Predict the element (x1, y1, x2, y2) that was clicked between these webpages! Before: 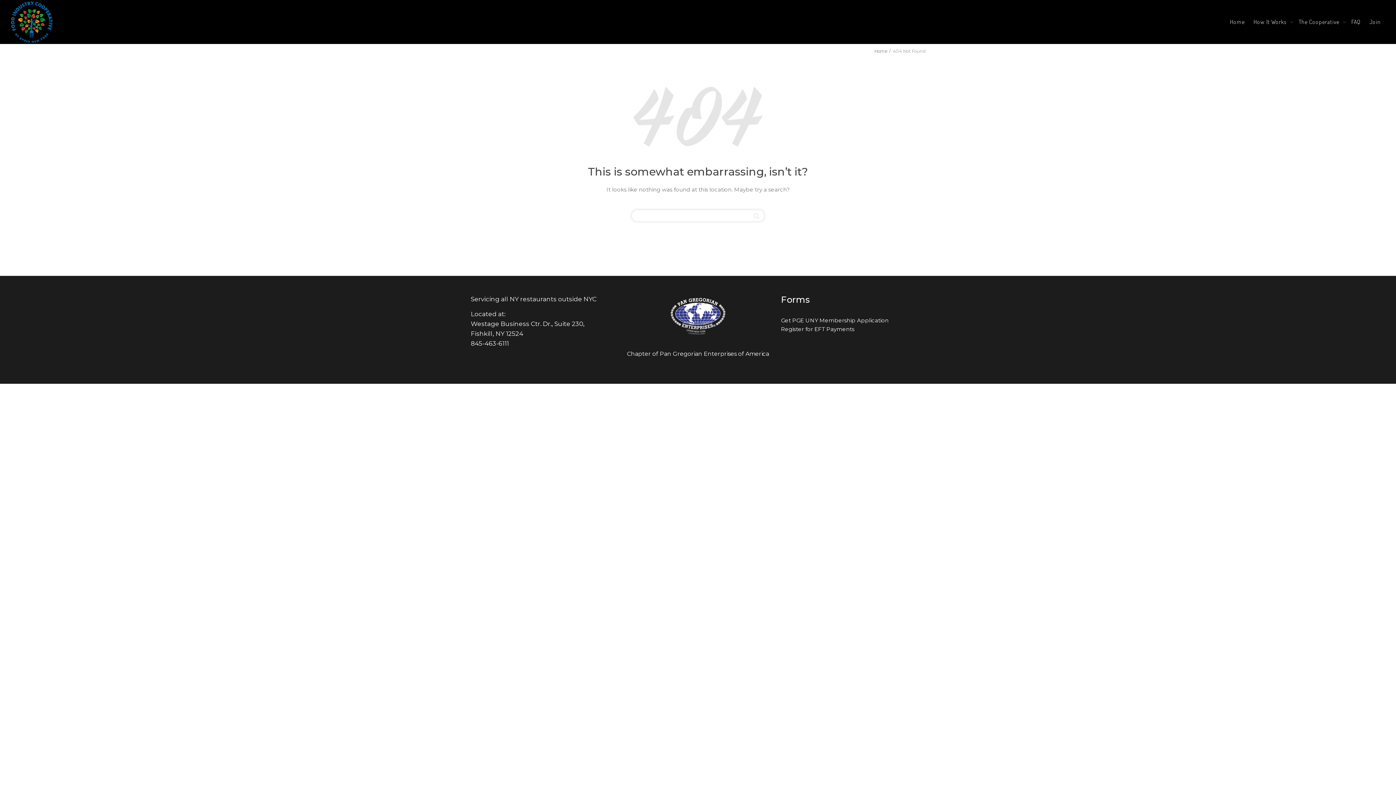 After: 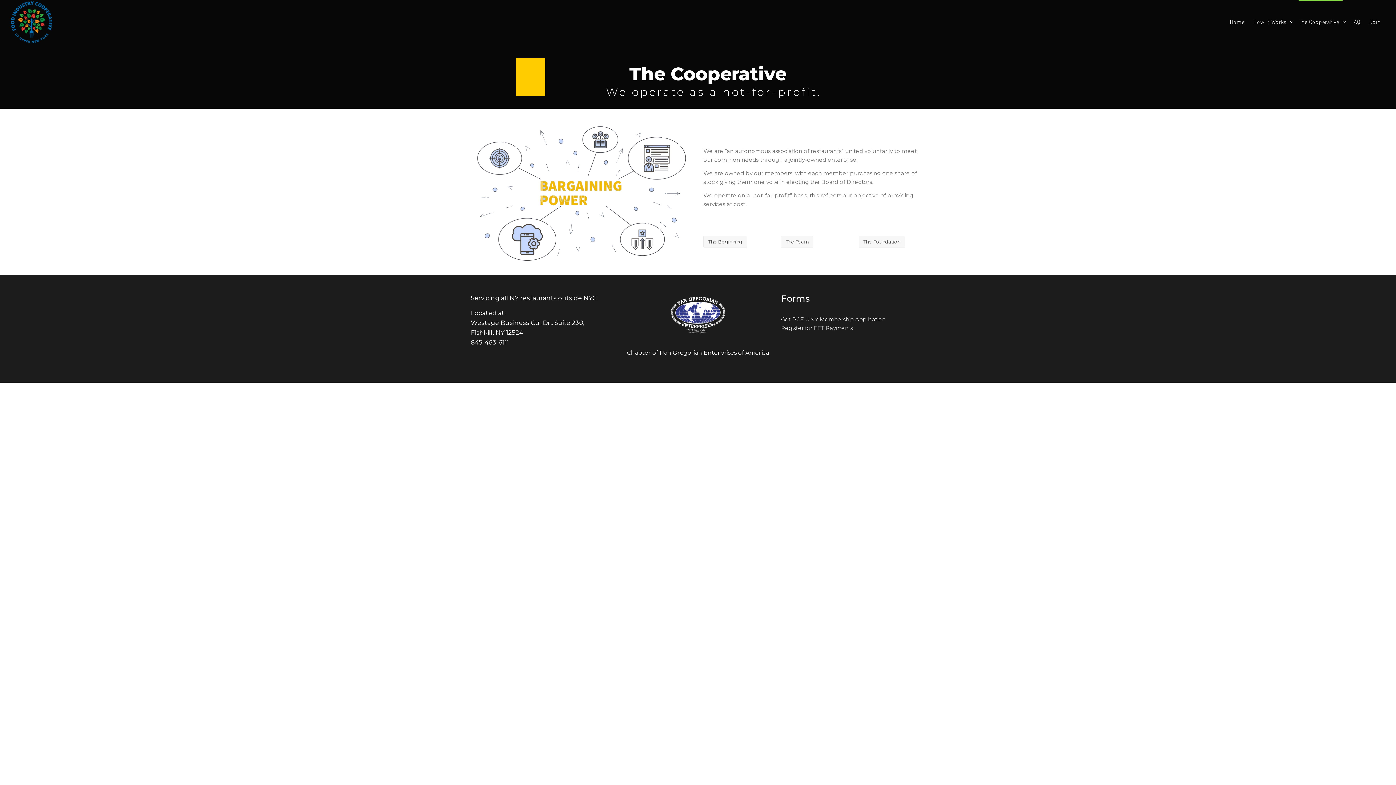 Action: label: The Cooperative  bbox: (1298, 0, 1342, 43)